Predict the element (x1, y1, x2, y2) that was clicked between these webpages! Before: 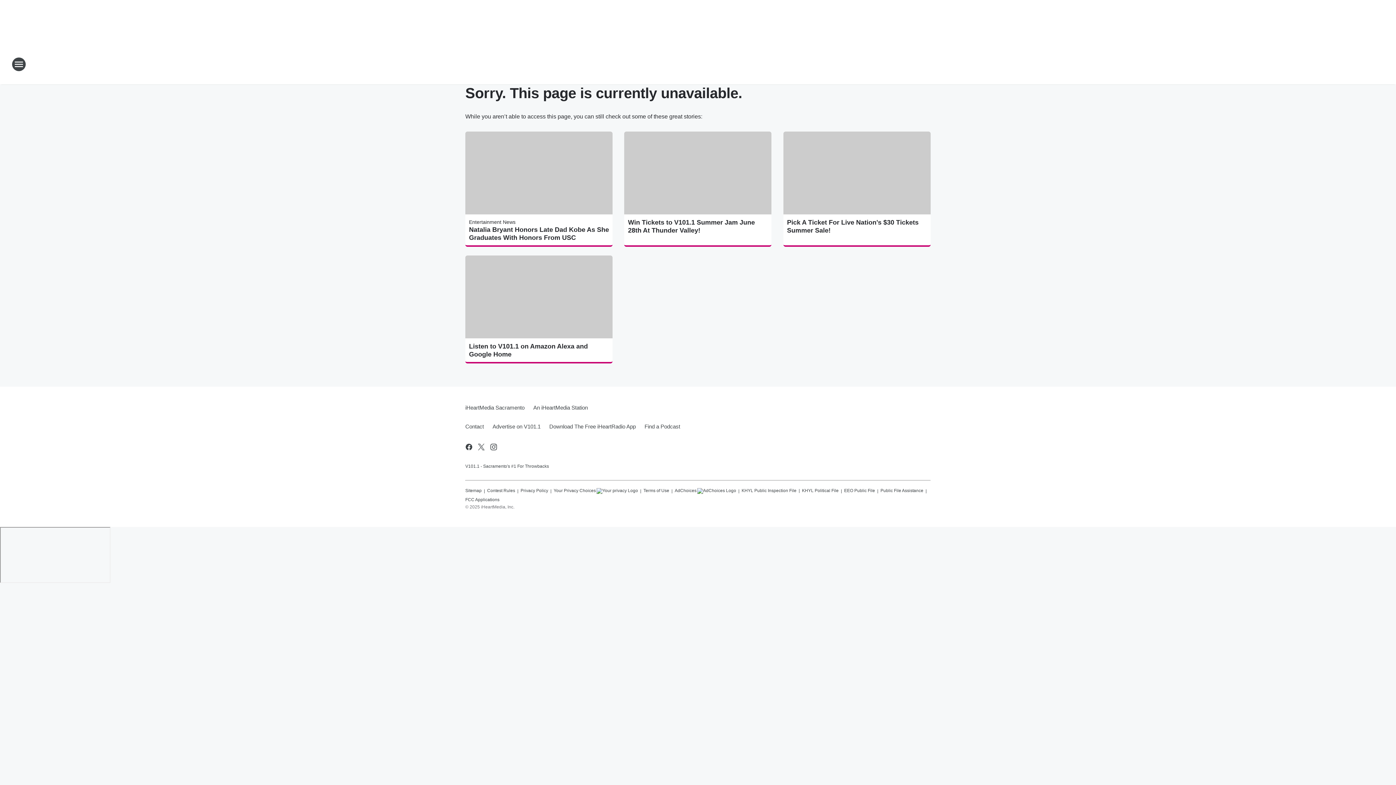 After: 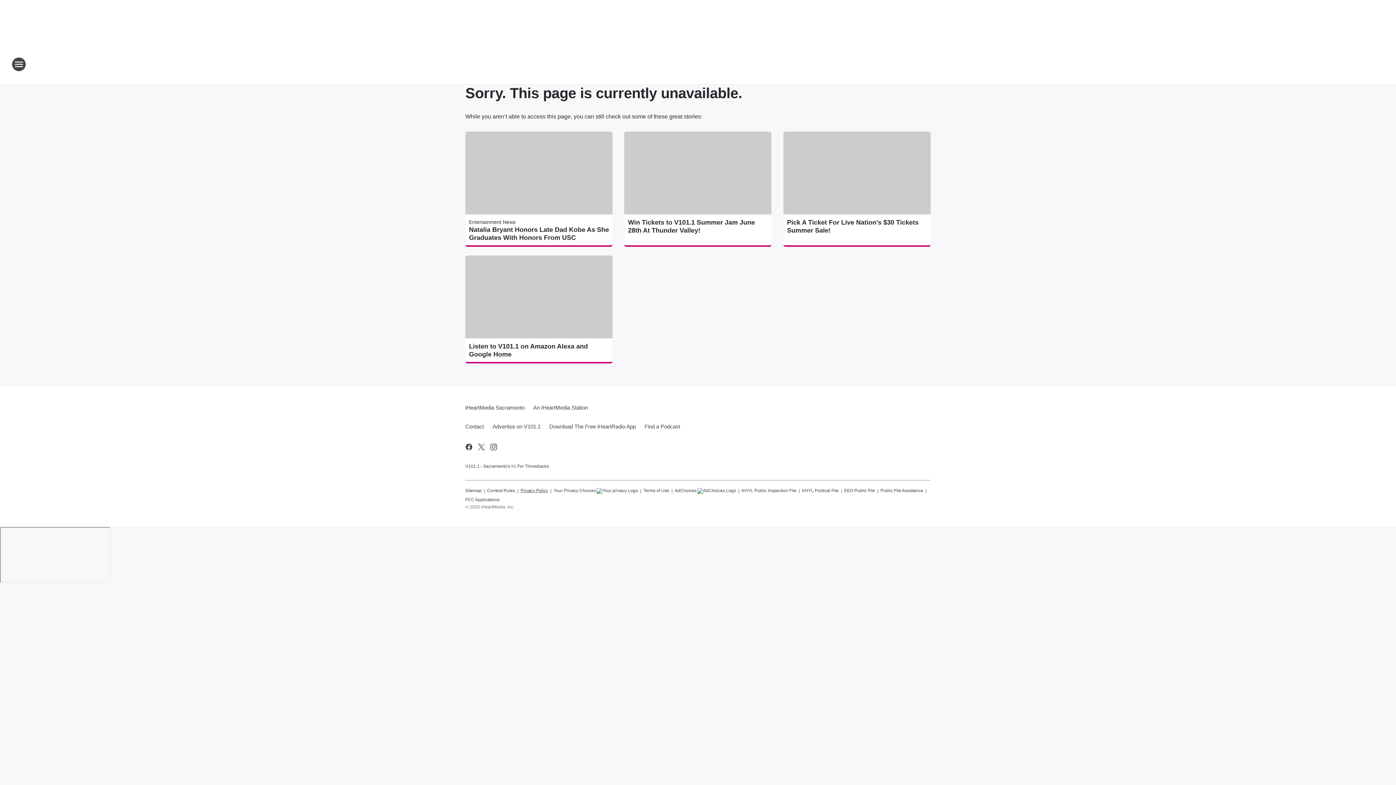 Action: label: Privacy Policy bbox: (520, 484, 548, 494)